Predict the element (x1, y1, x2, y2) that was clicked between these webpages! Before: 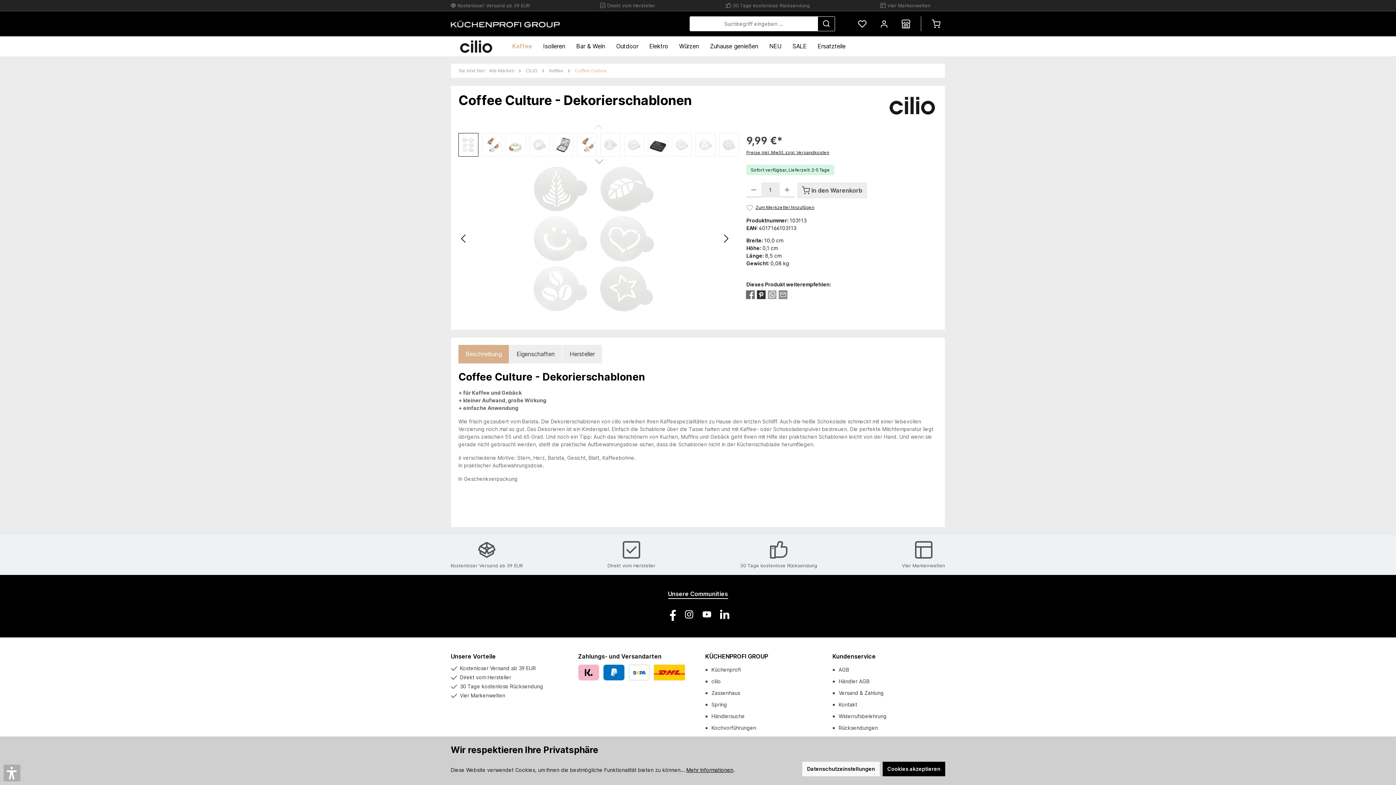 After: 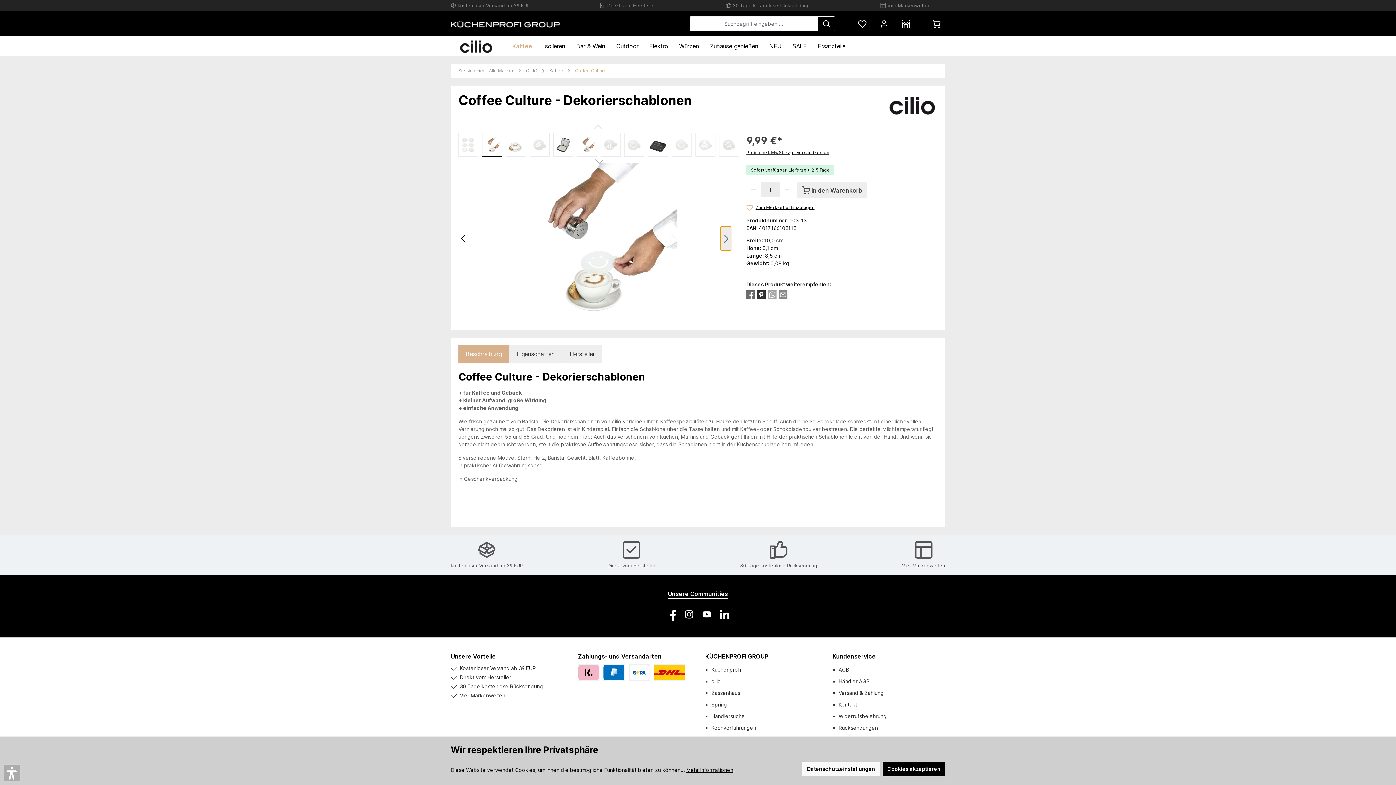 Action: label: Nächstes bbox: (720, 226, 731, 250)